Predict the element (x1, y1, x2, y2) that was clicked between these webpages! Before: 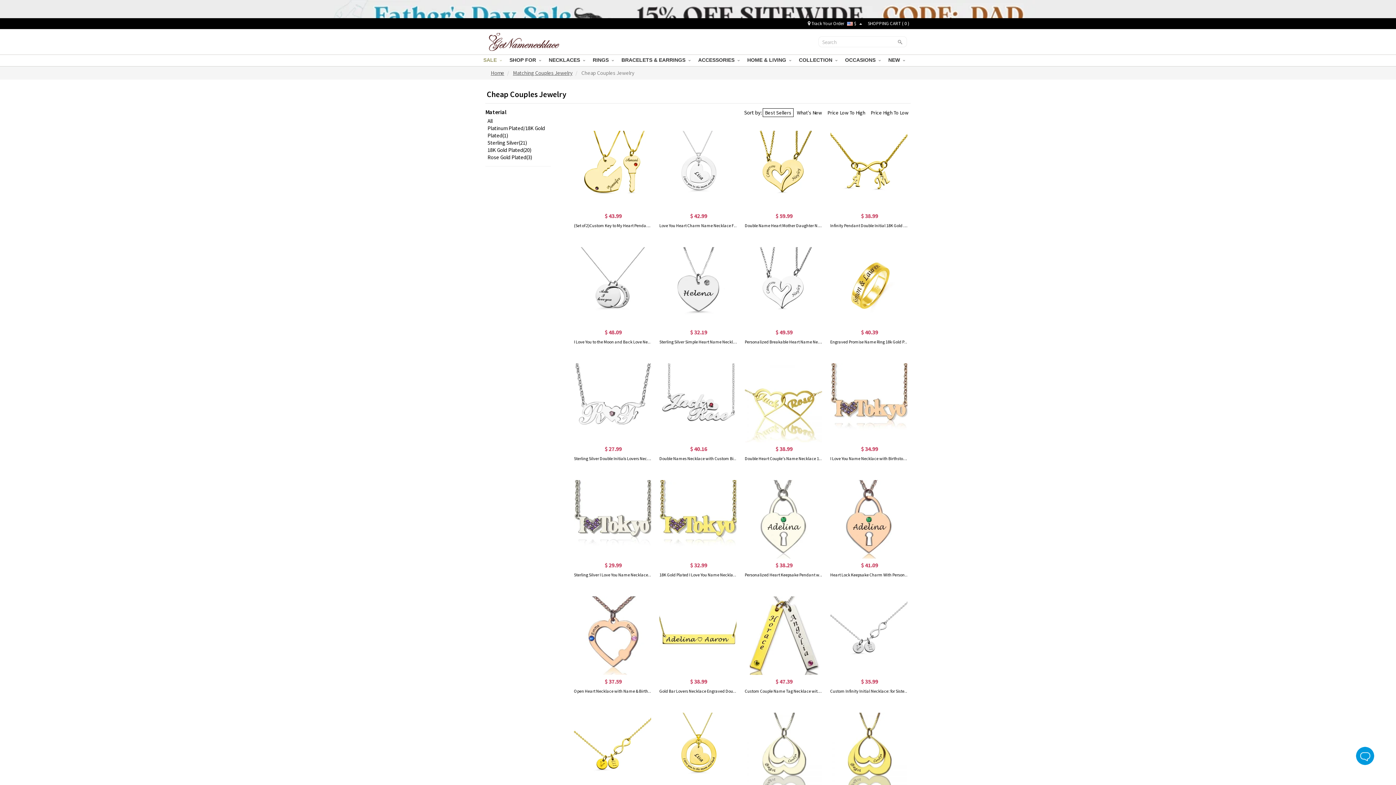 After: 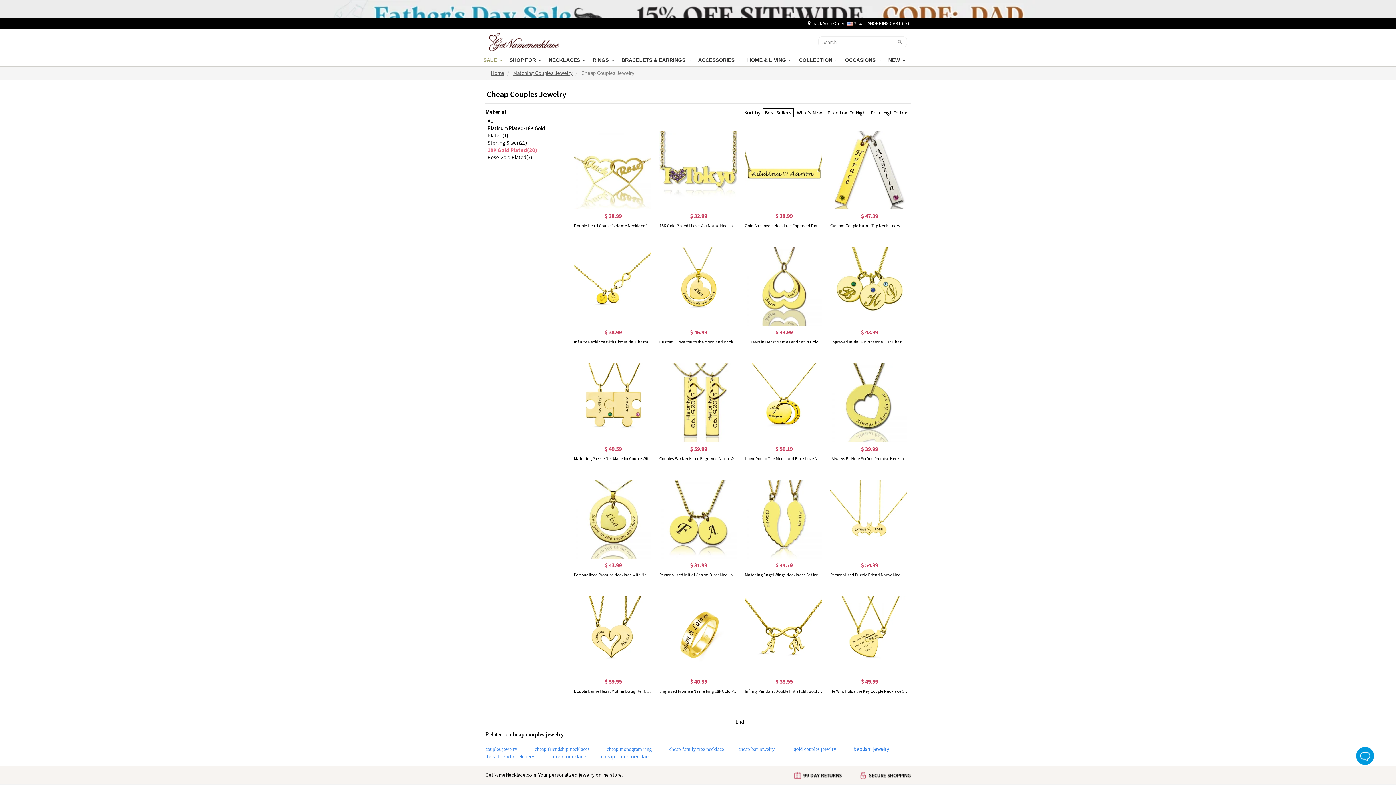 Action: label: 18K Gold Plated(20) bbox: (487, 146, 531, 153)